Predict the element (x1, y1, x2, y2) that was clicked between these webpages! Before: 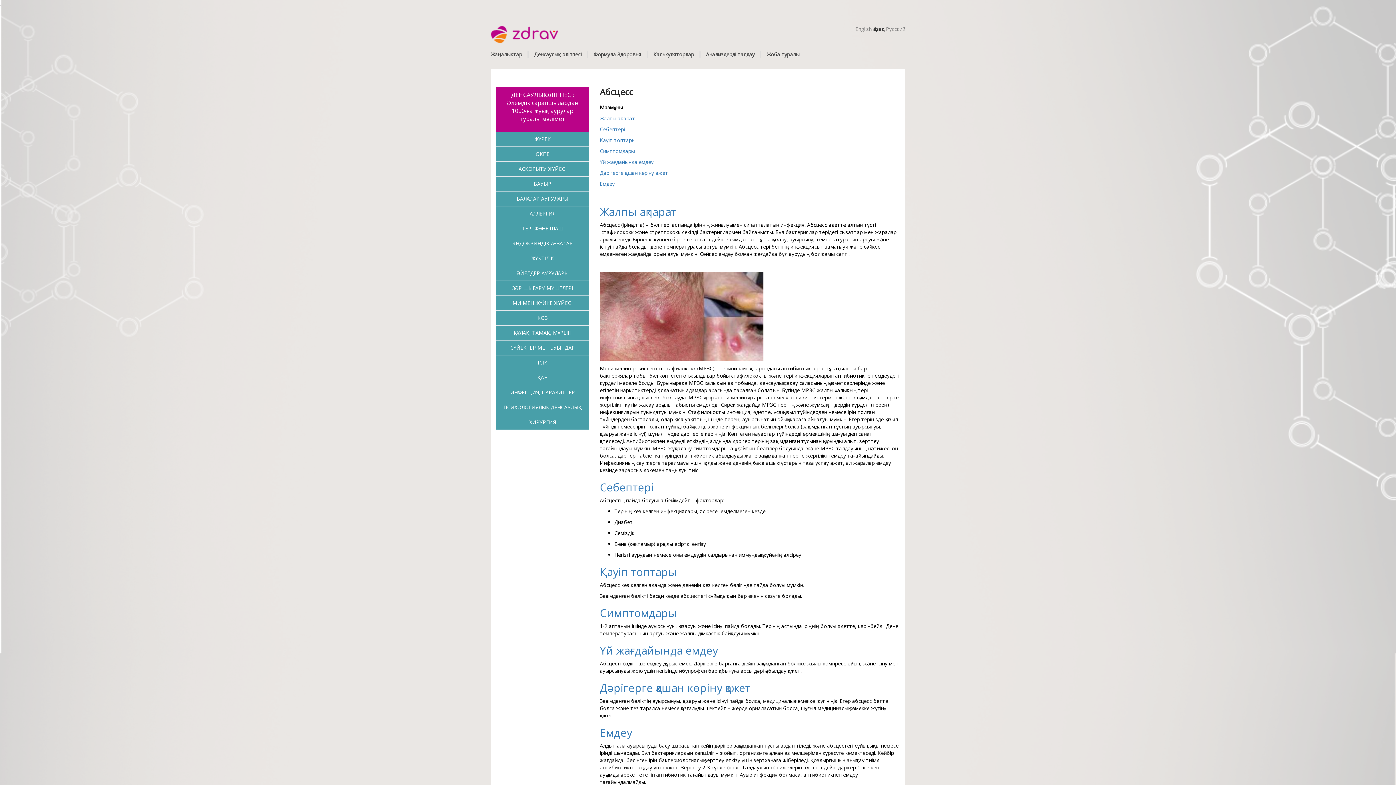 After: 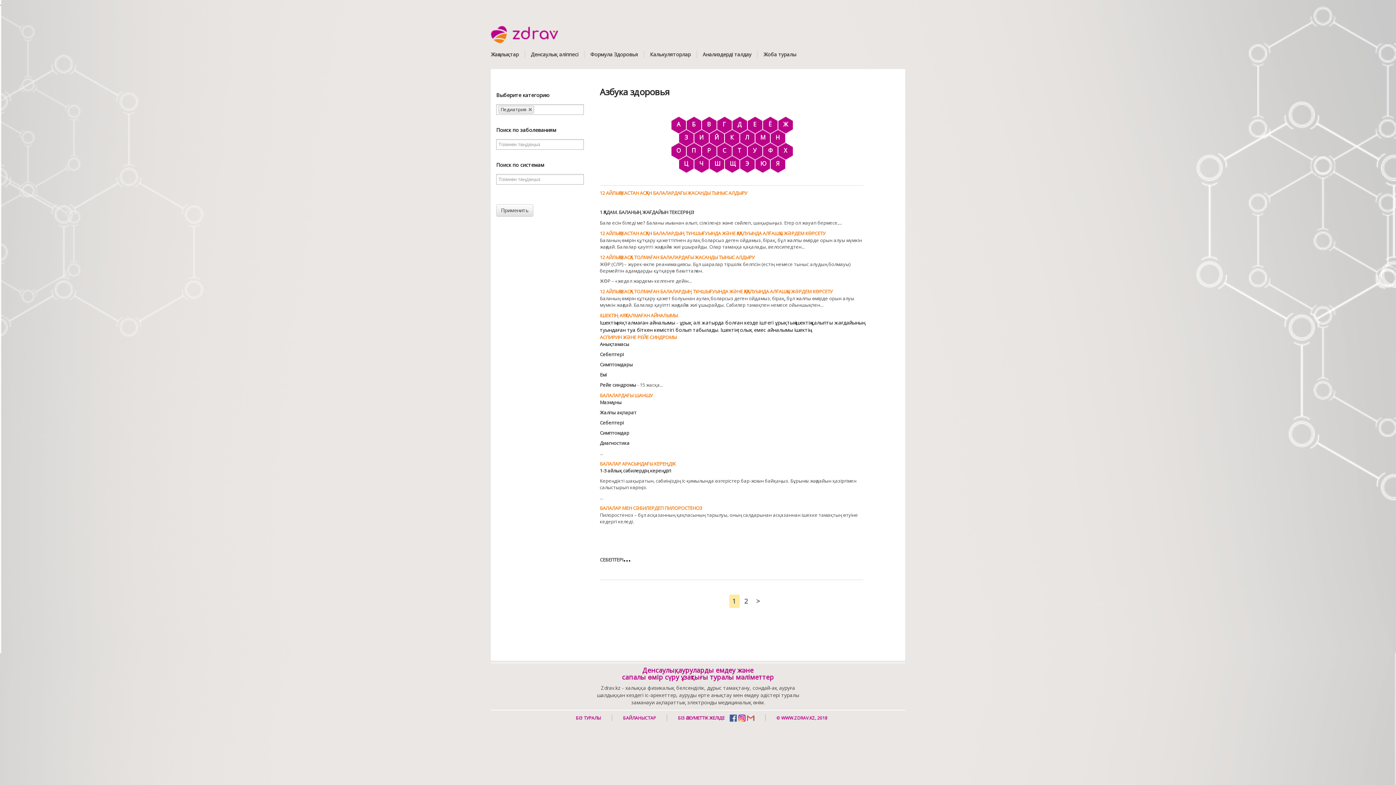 Action: label: БАЛАЛАР АУРУЛАРЫ bbox: (516, 195, 568, 202)